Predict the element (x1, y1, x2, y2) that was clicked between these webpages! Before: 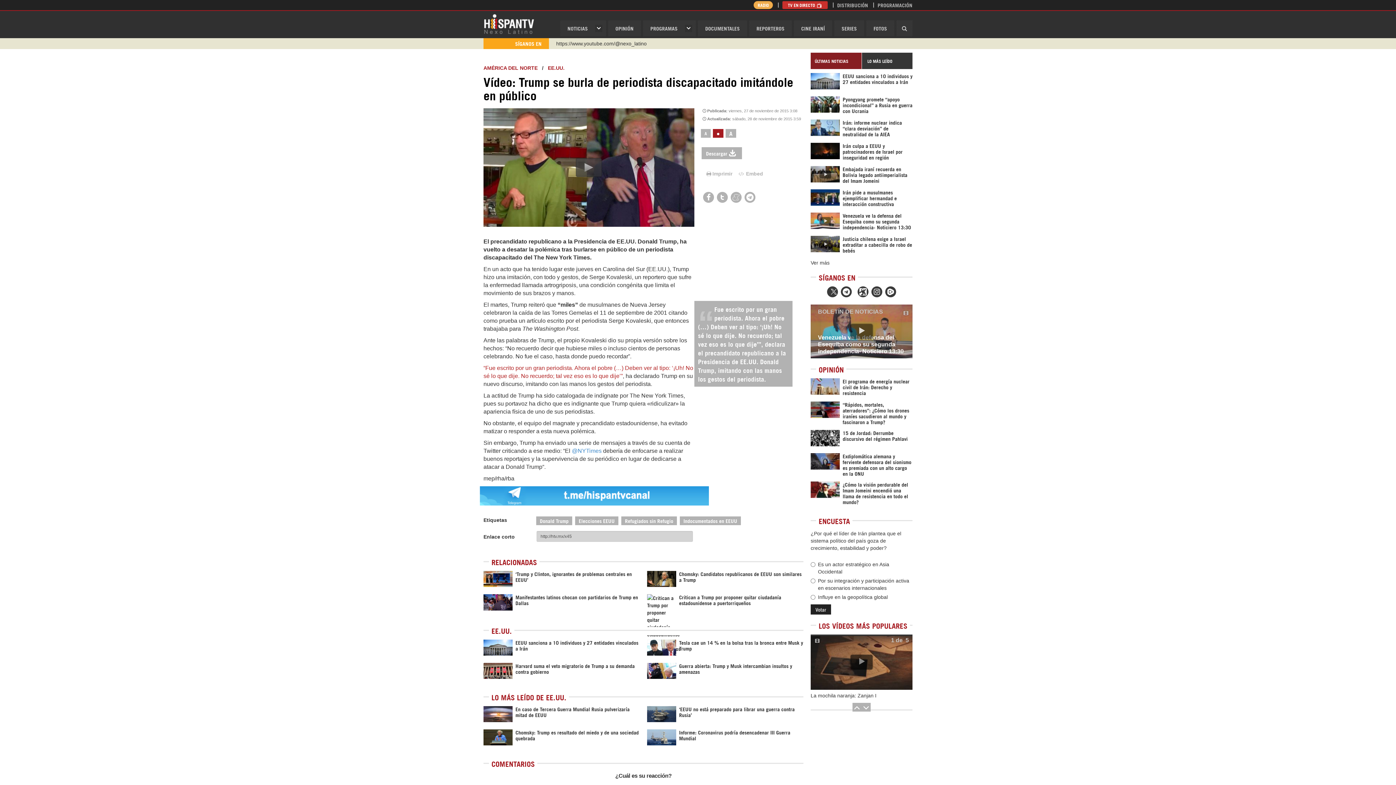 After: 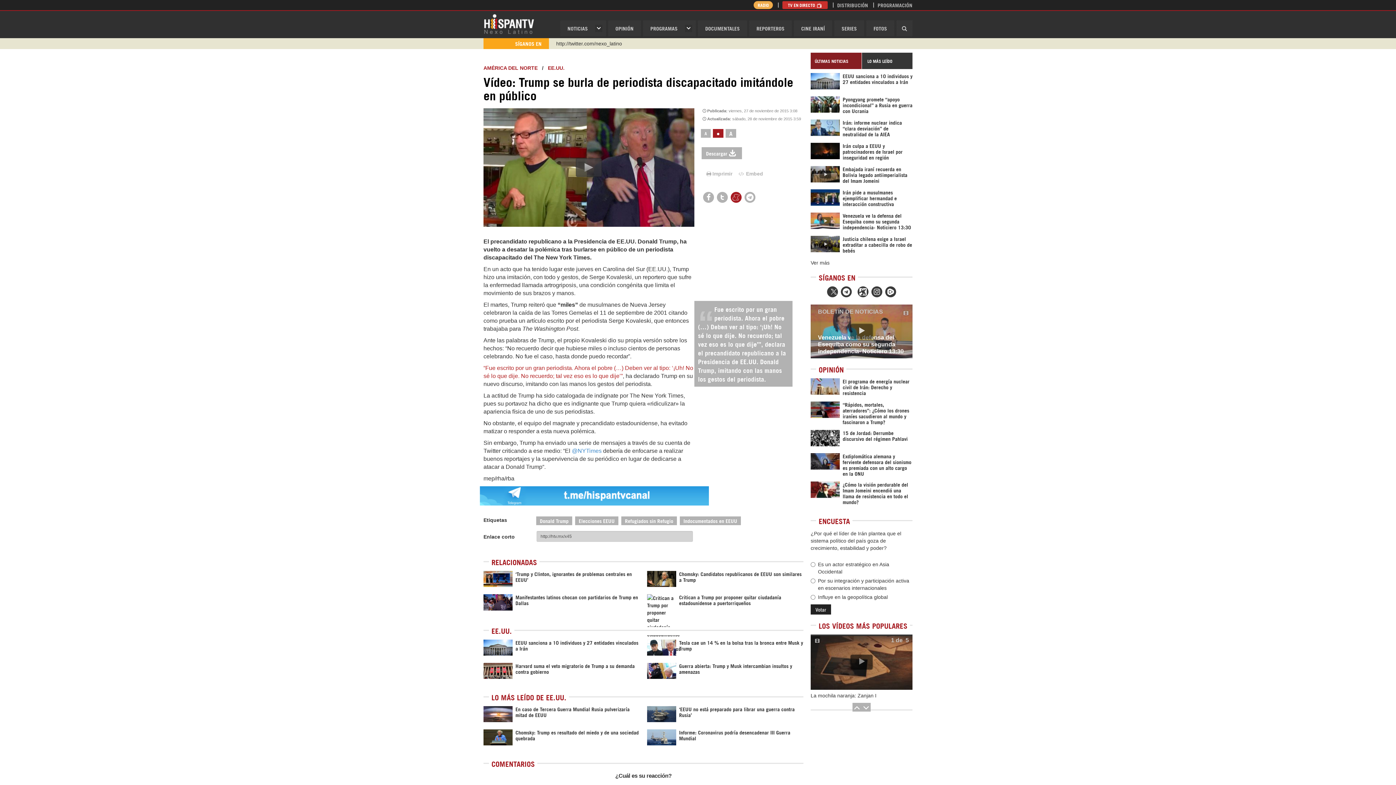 Action: bbox: (730, 191, 741, 202)